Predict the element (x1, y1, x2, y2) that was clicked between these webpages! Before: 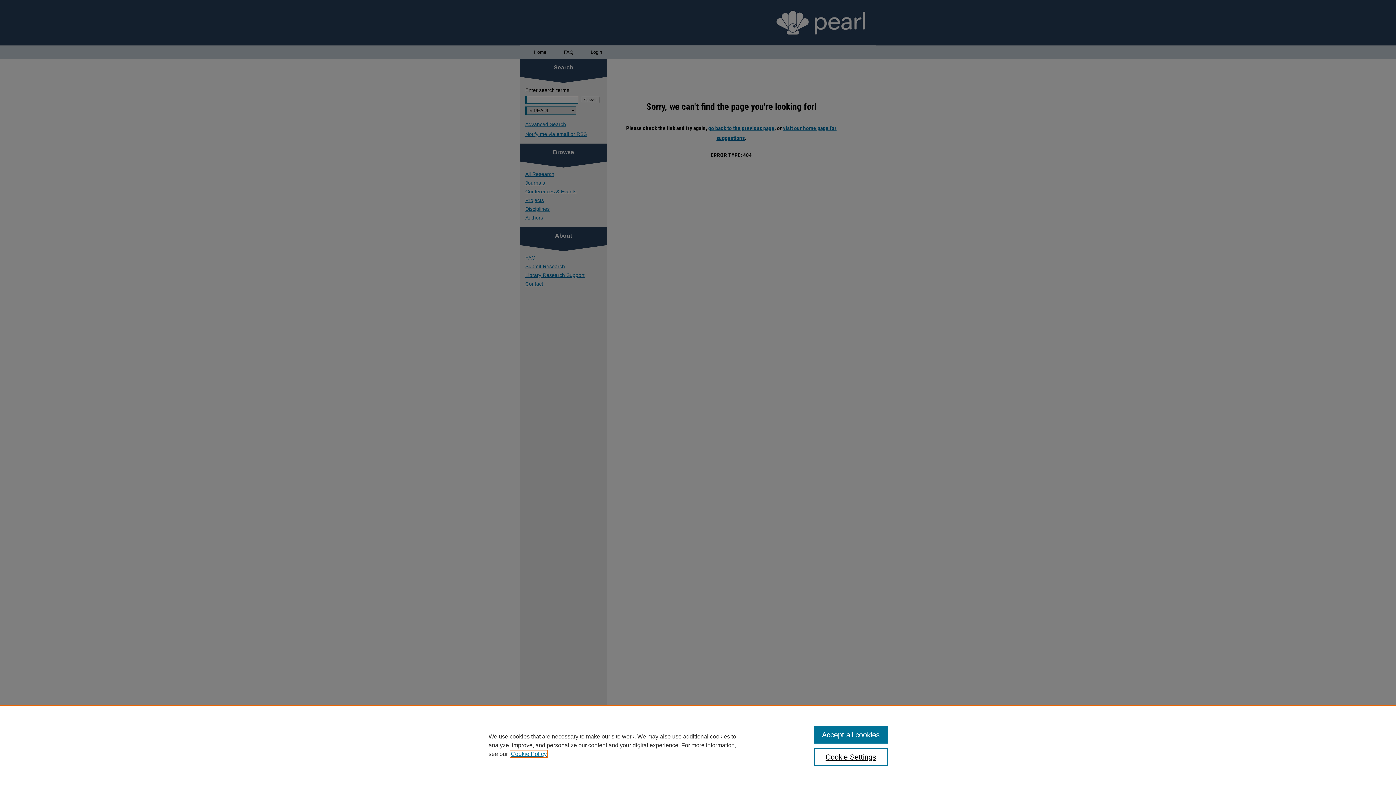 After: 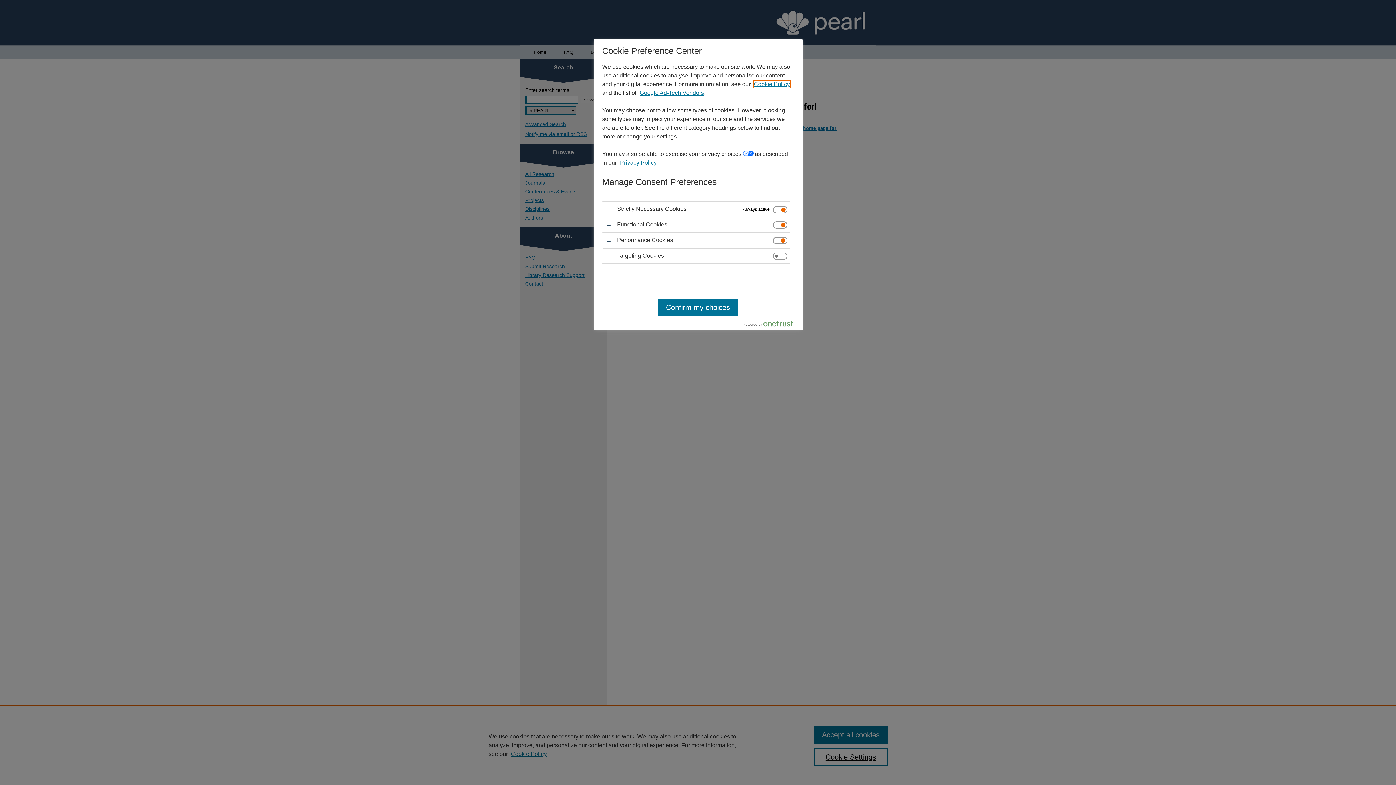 Action: label: Cookie Settings bbox: (814, 748, 887, 766)